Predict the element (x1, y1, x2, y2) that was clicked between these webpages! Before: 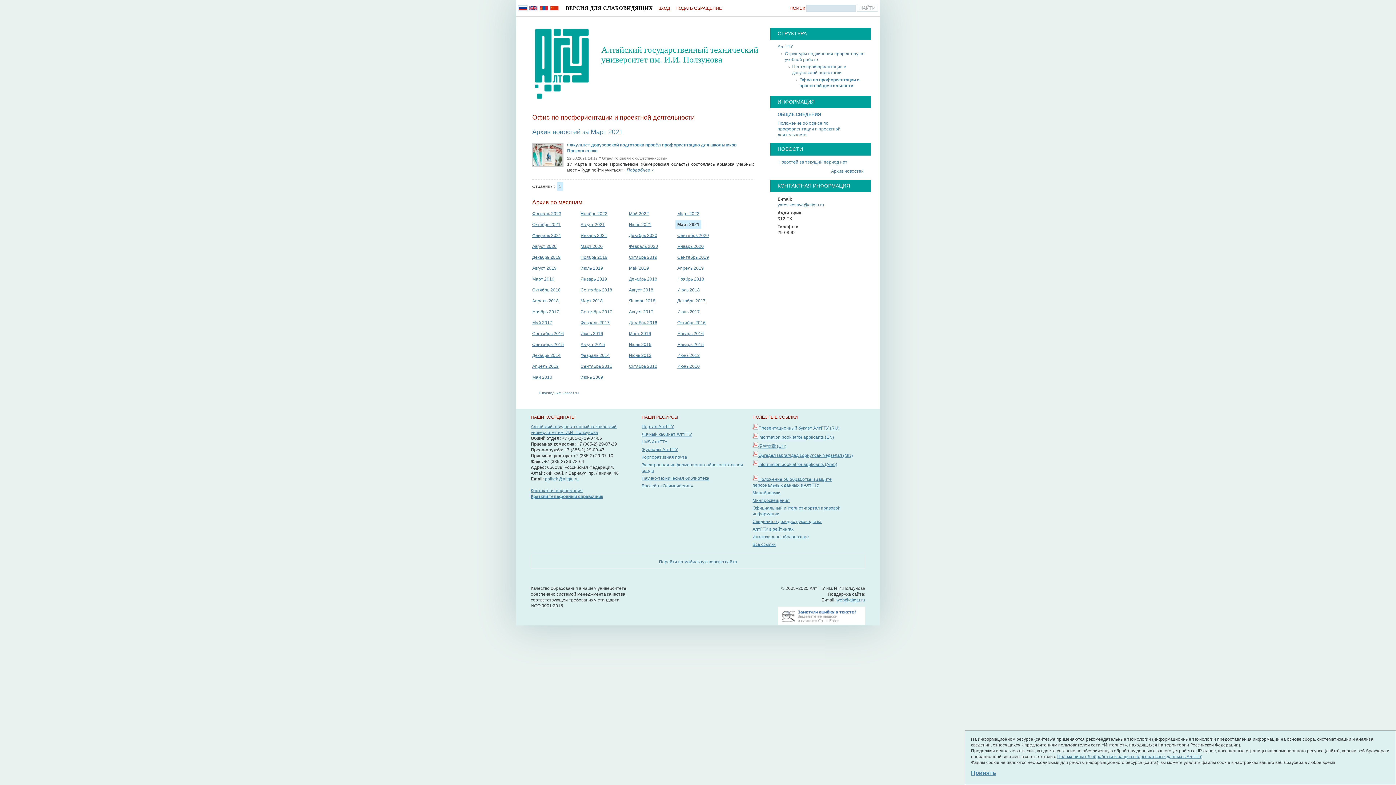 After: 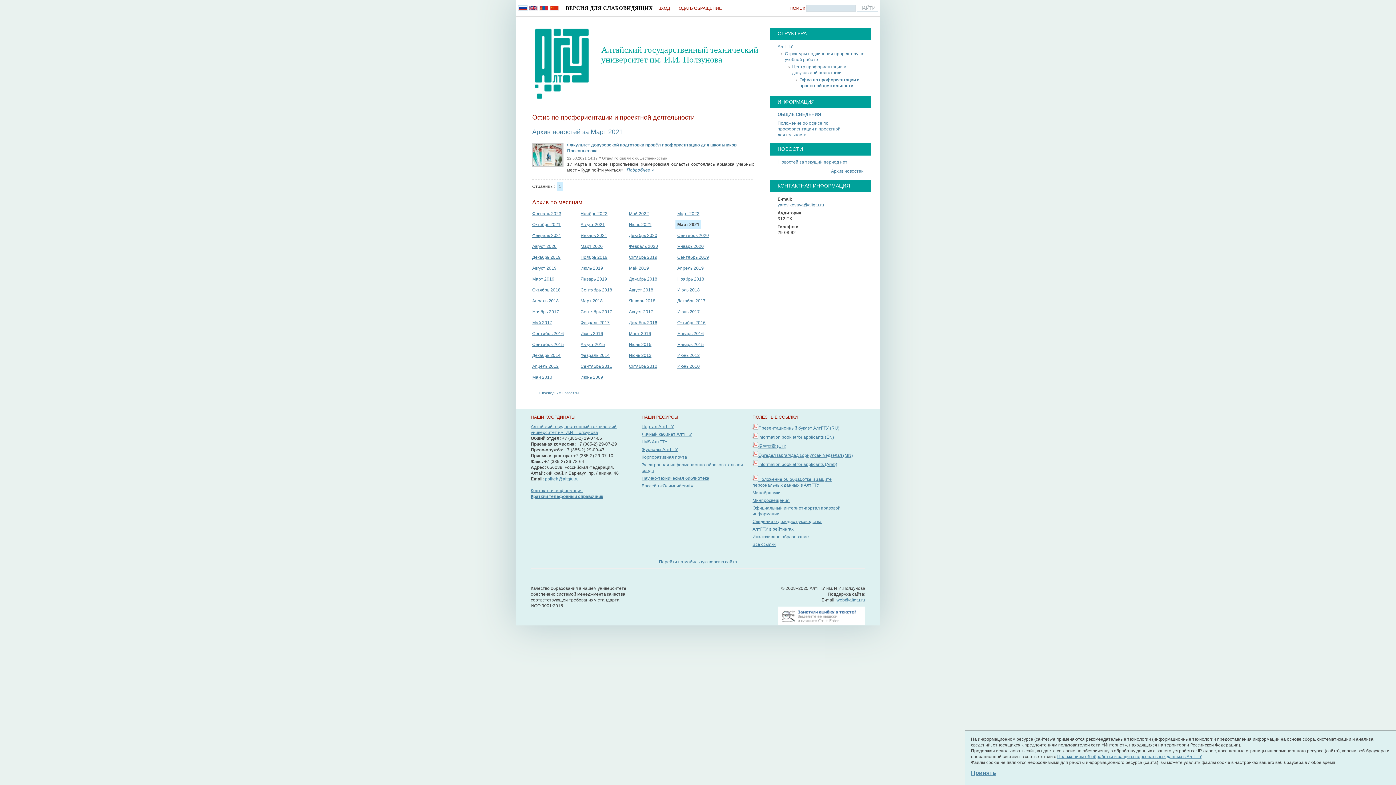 Action: bbox: (545, 476, 578, 481) label: politeh@altgtu.ru